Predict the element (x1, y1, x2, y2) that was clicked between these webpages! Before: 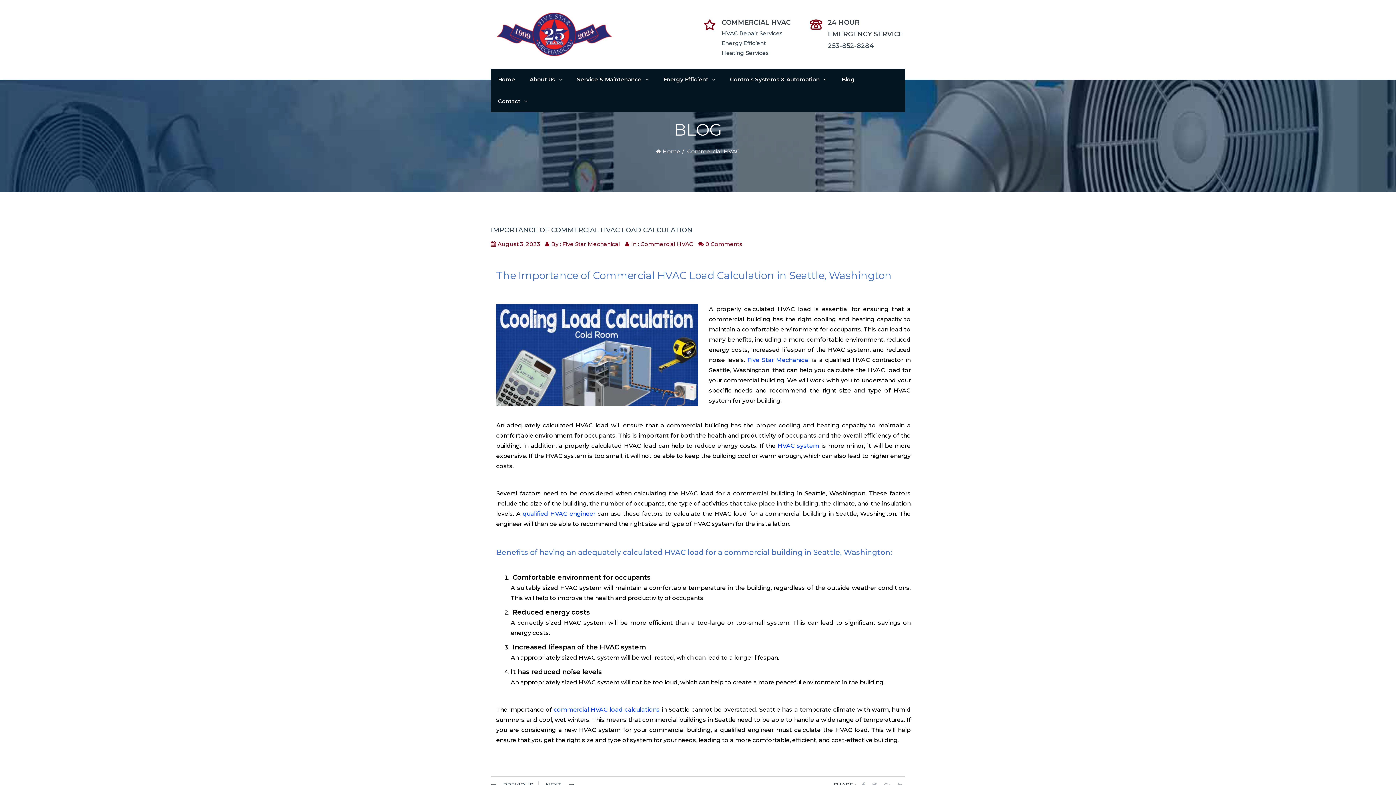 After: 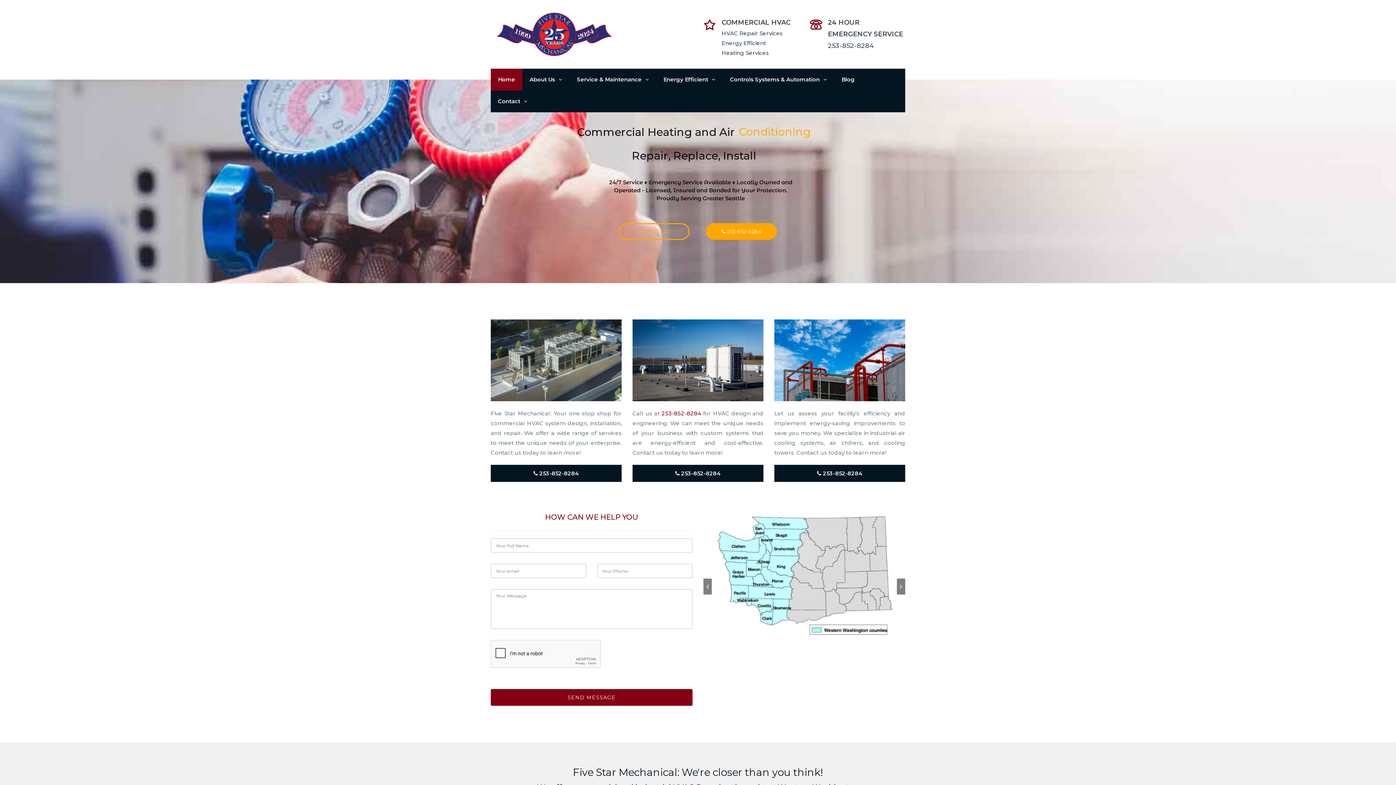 Action: bbox: (490, 9, 618, 60)